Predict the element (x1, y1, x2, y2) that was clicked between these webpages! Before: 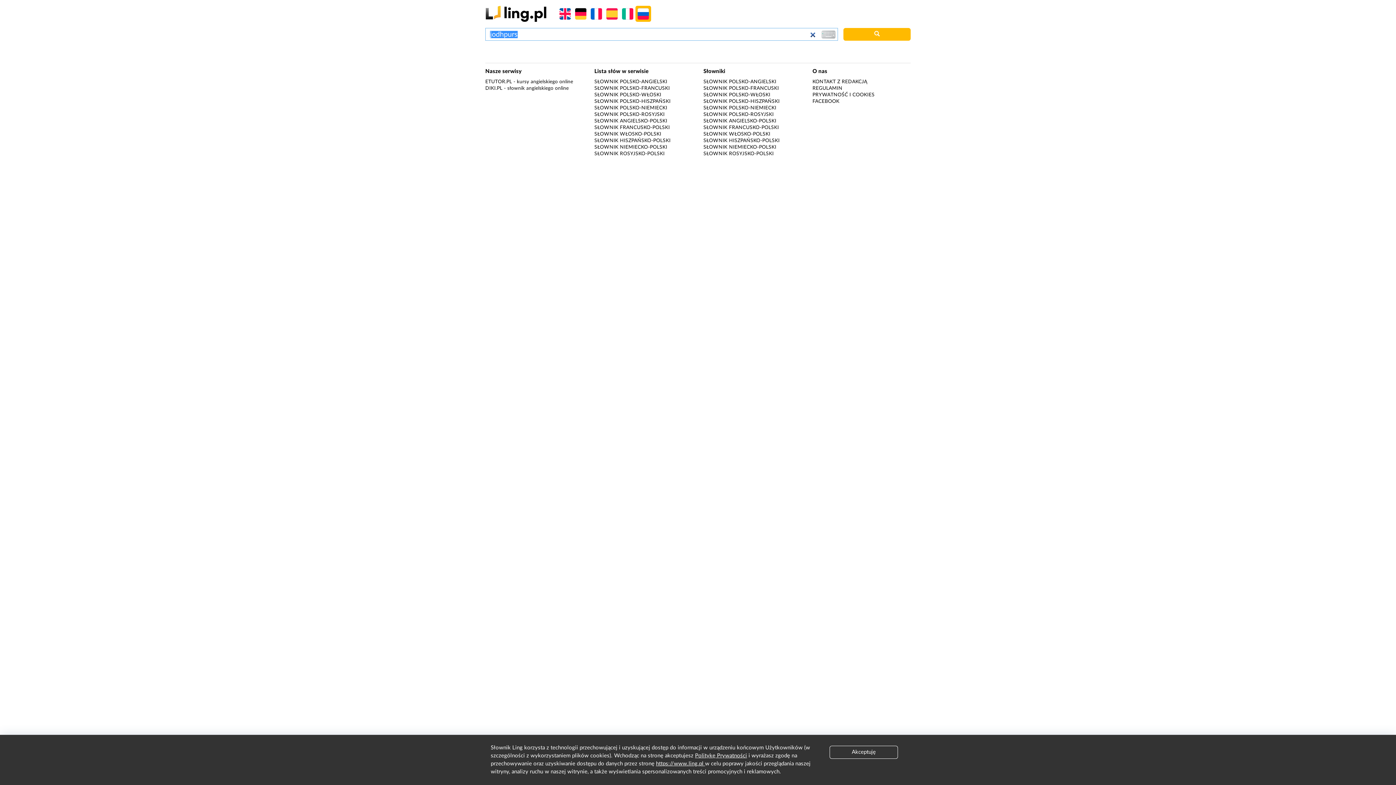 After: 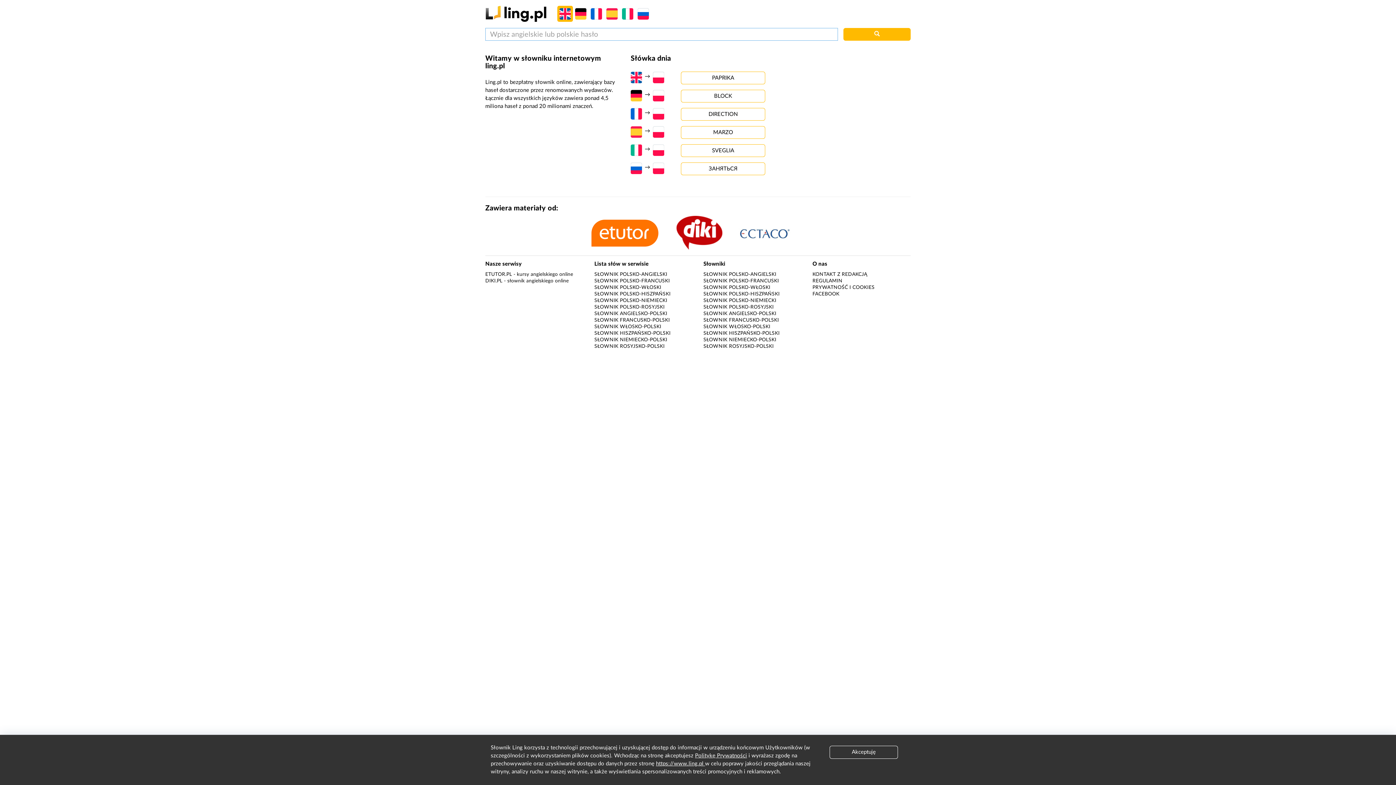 Action: bbox: (485, 10, 546, 16)